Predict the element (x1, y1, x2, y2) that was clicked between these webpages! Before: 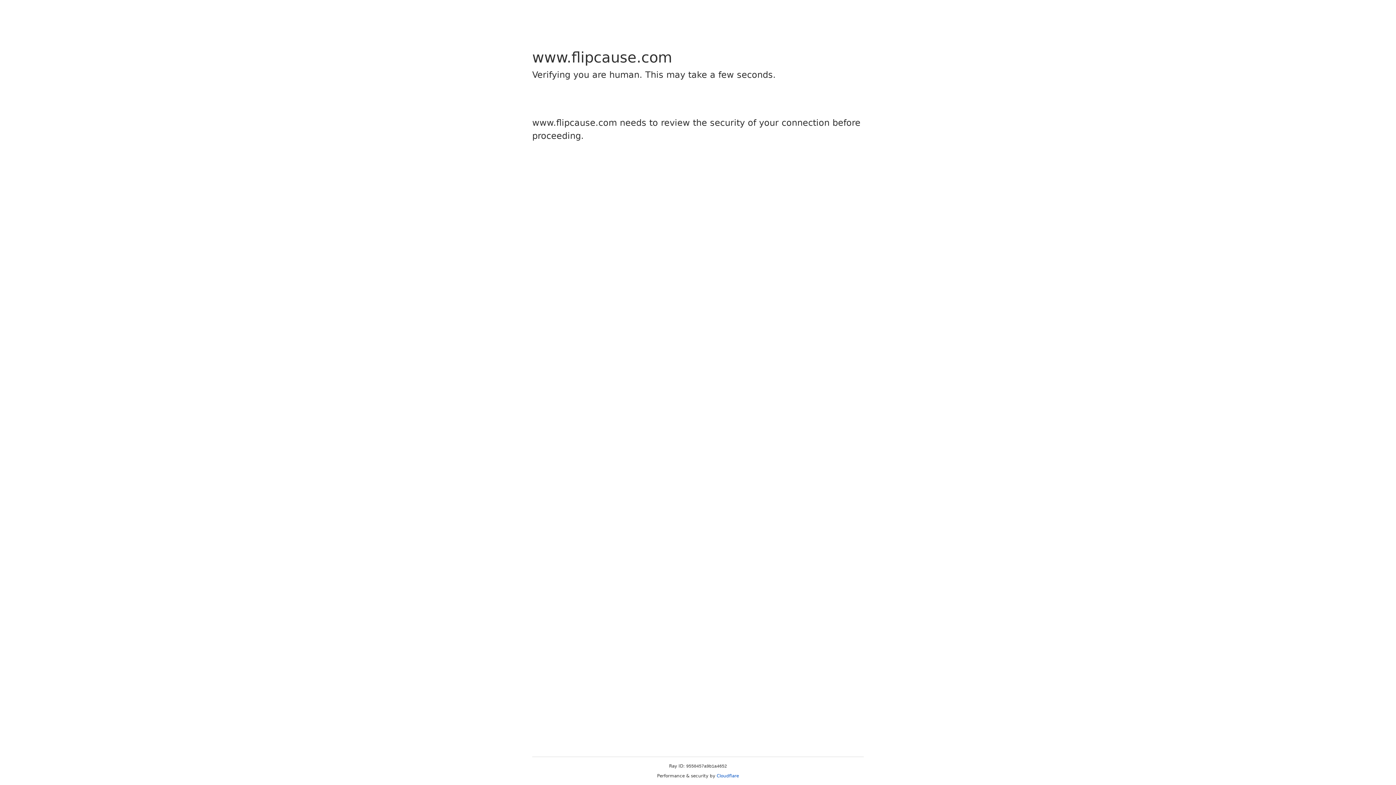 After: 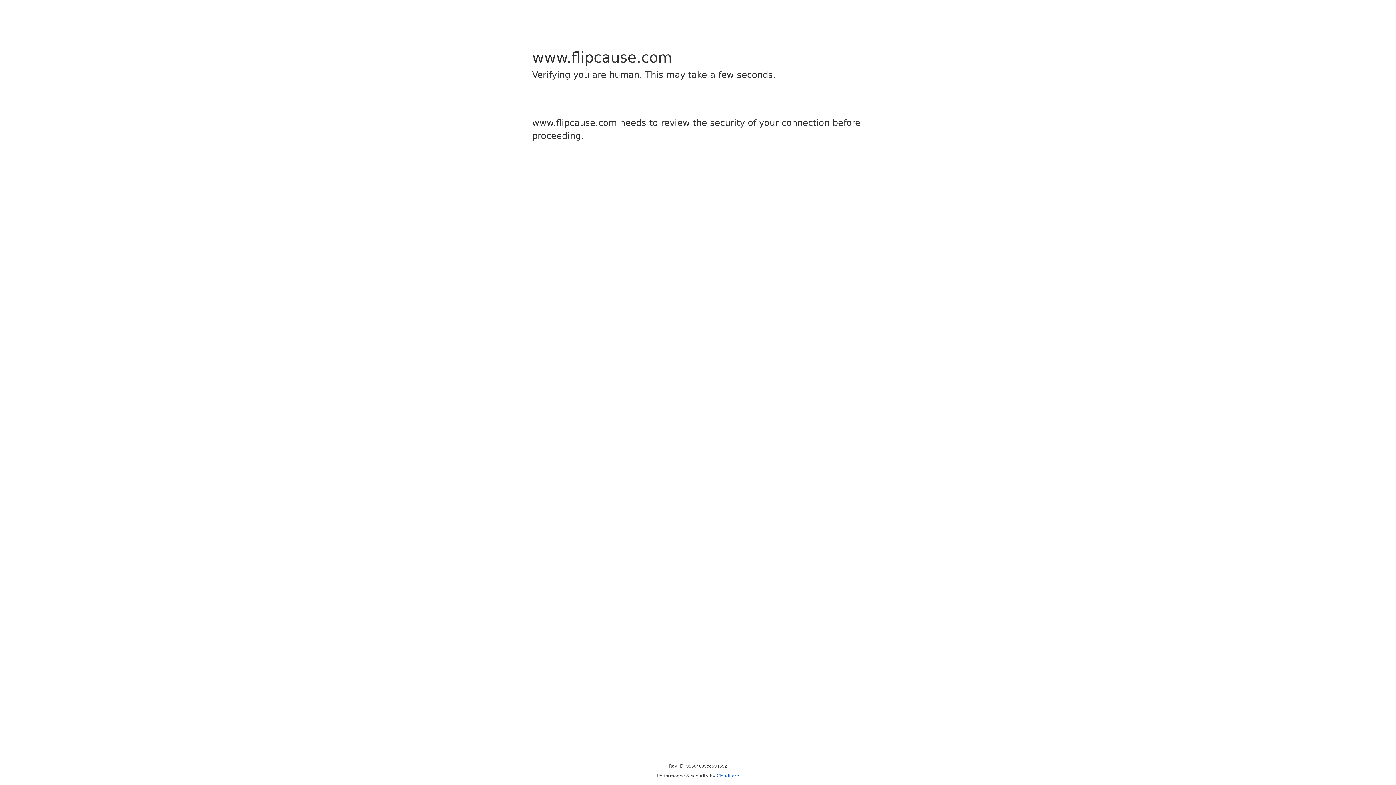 Action: bbox: (716, 773, 739, 778) label: Cloudflare